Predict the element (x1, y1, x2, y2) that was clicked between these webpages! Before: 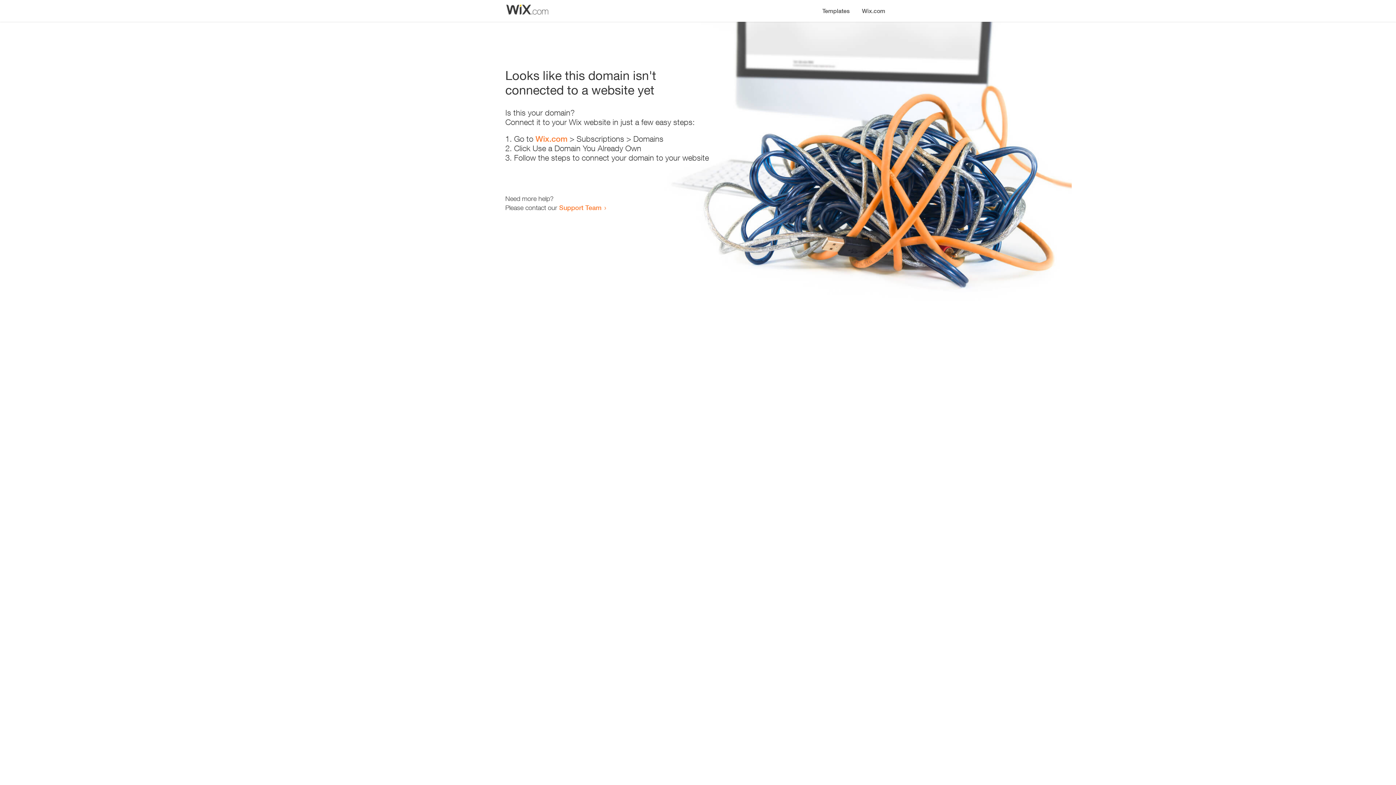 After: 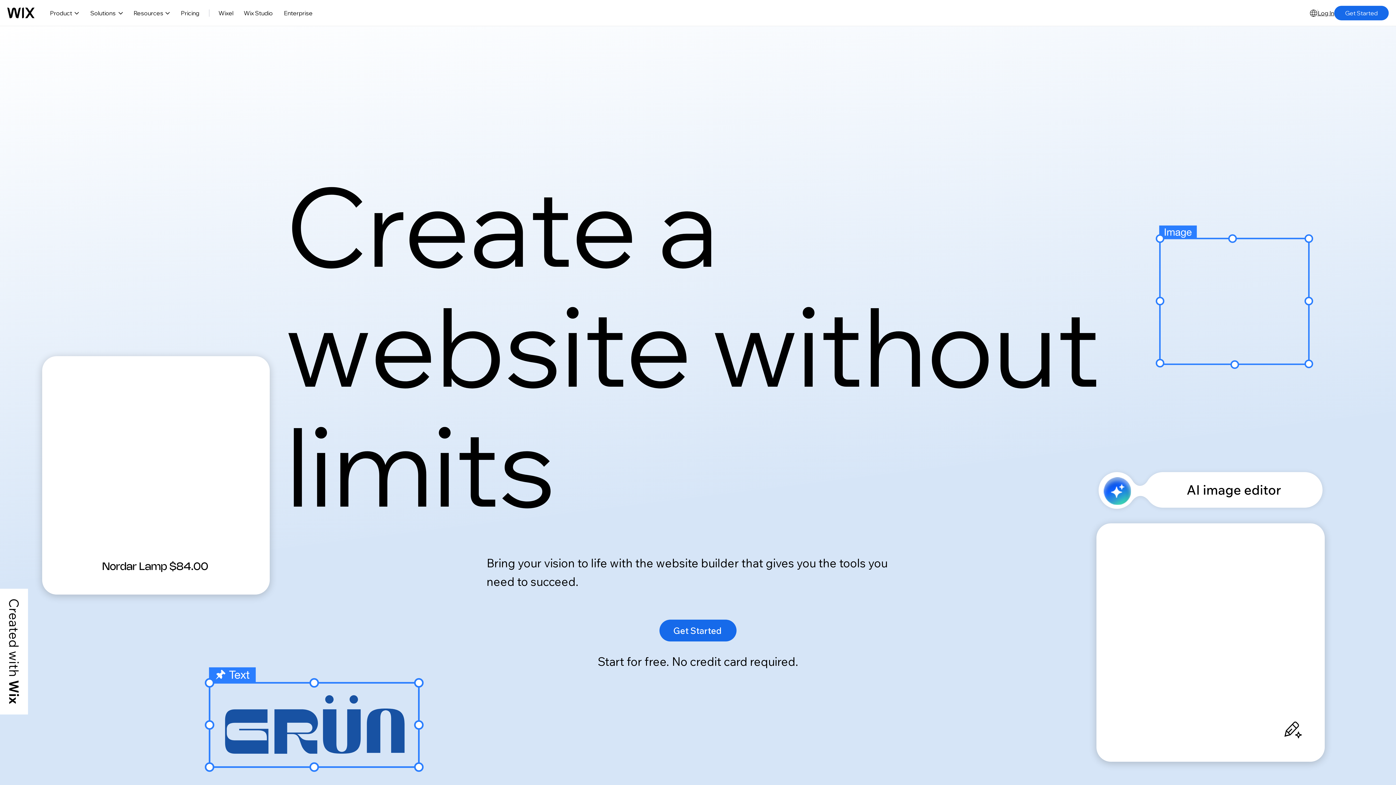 Action: bbox: (856, 0, 890, 14) label: Wix.com